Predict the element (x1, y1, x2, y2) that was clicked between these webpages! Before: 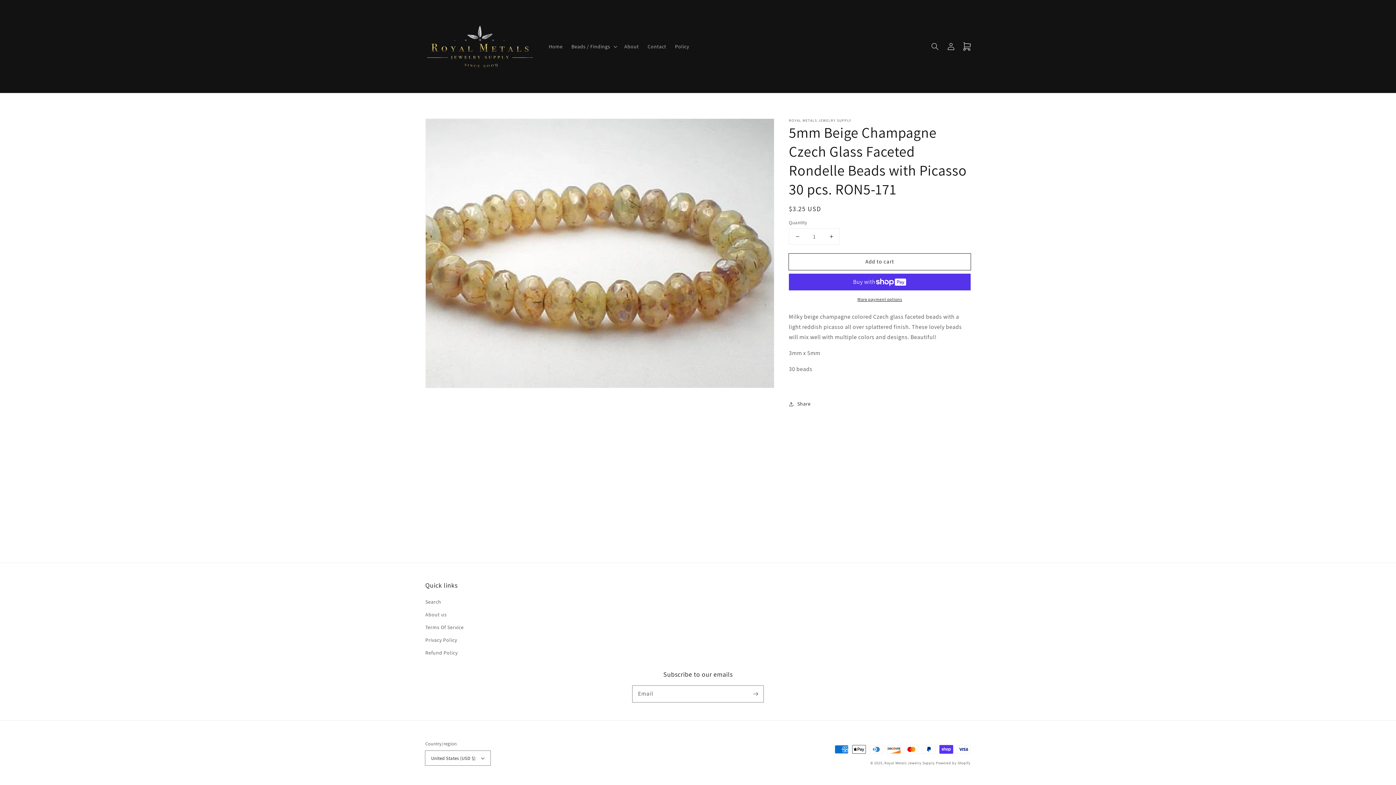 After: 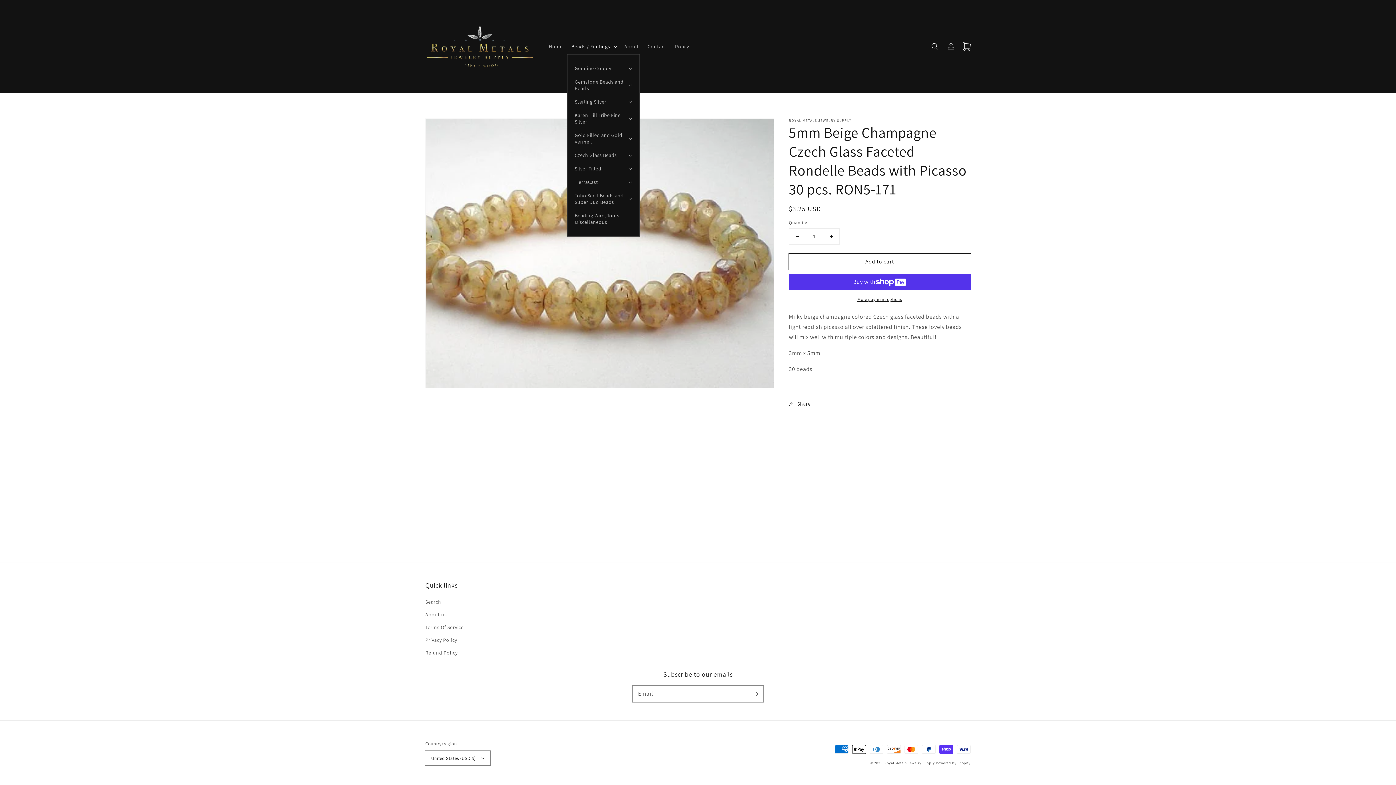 Action: label: Beads / Findings bbox: (567, 38, 620, 54)